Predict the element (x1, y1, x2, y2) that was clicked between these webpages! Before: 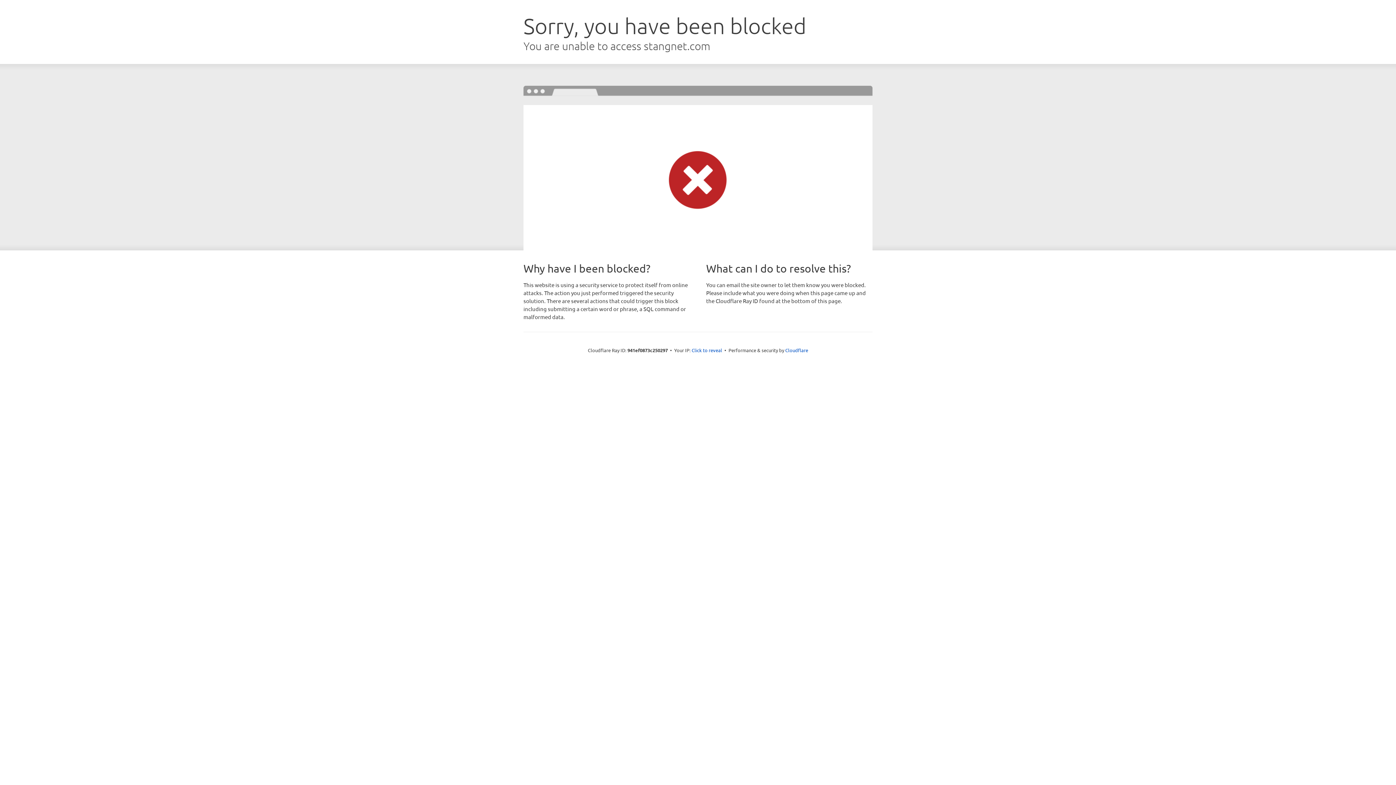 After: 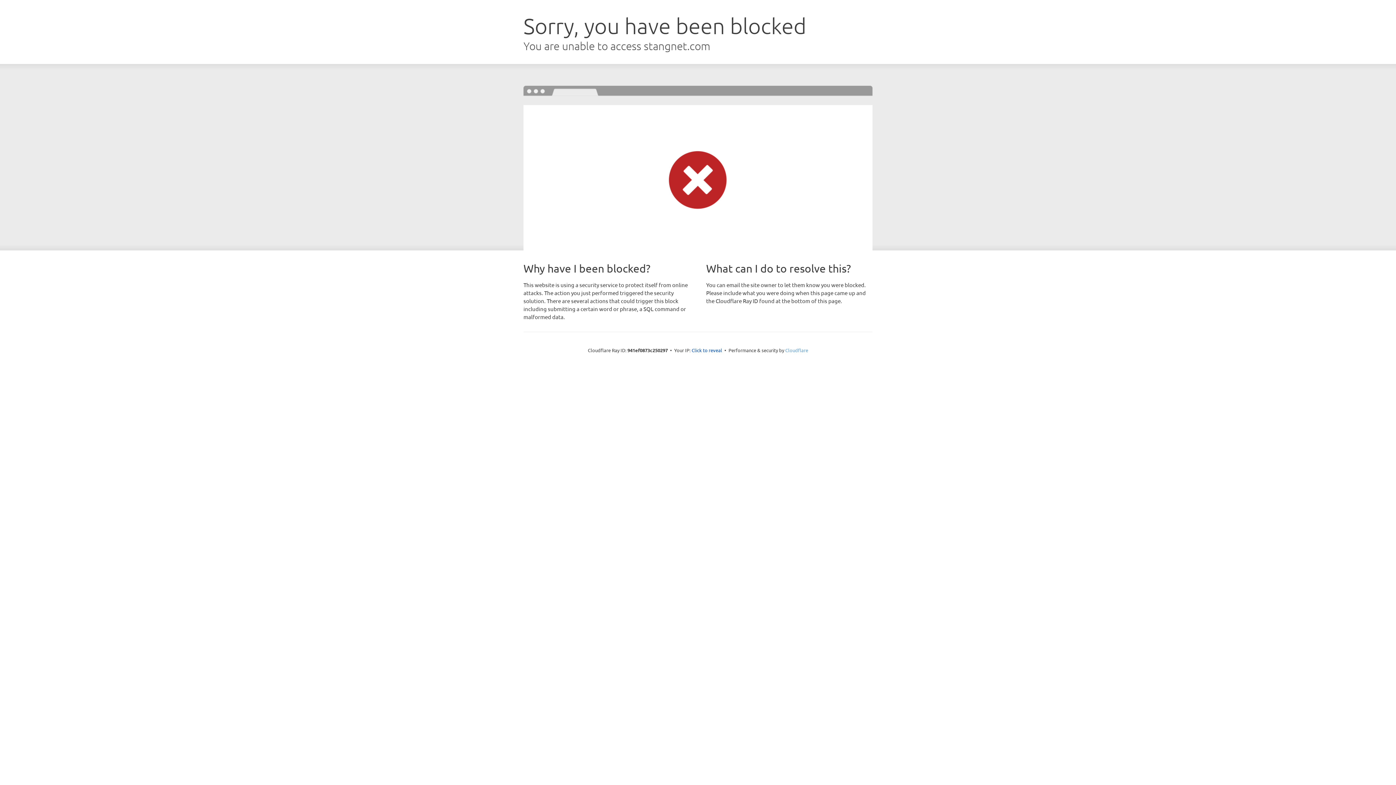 Action: bbox: (785, 347, 808, 353) label: Cloudflare